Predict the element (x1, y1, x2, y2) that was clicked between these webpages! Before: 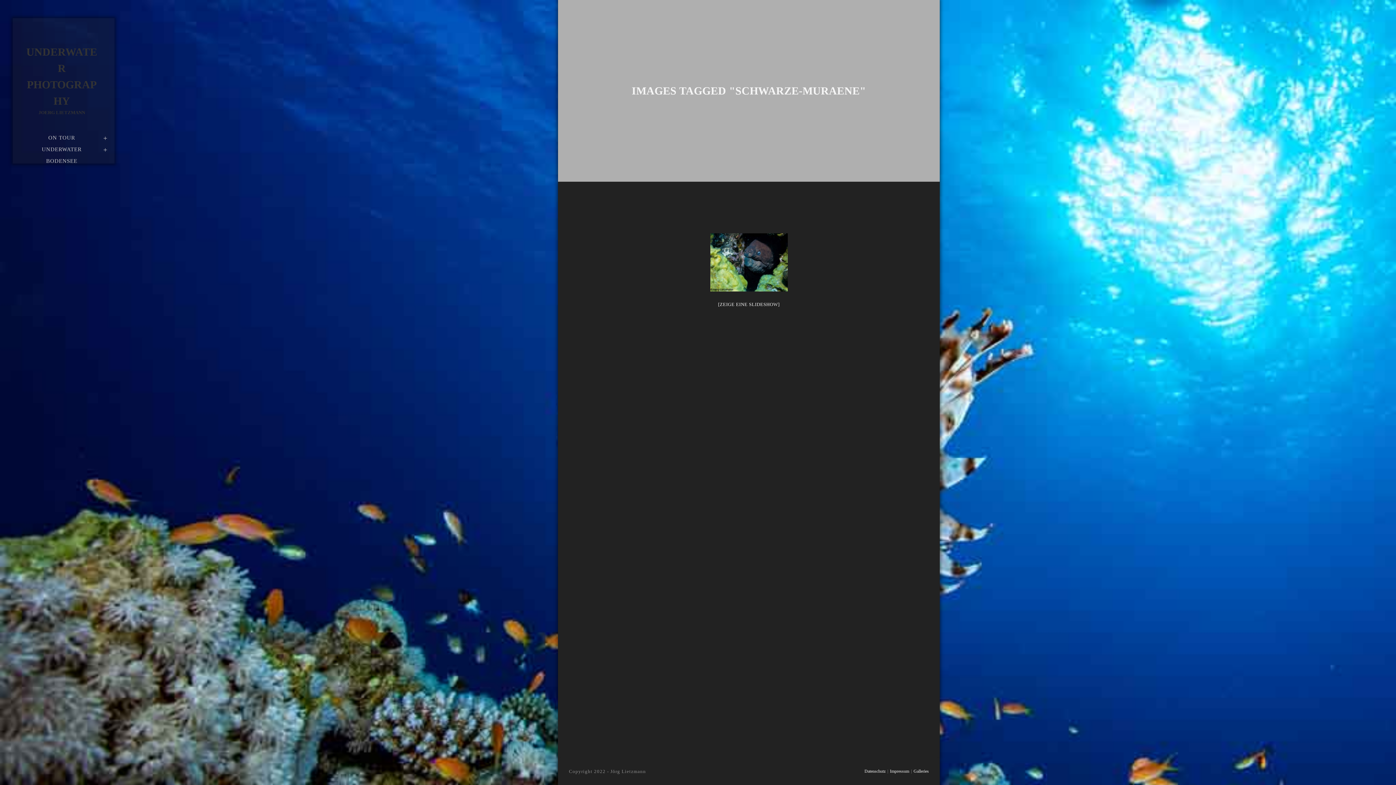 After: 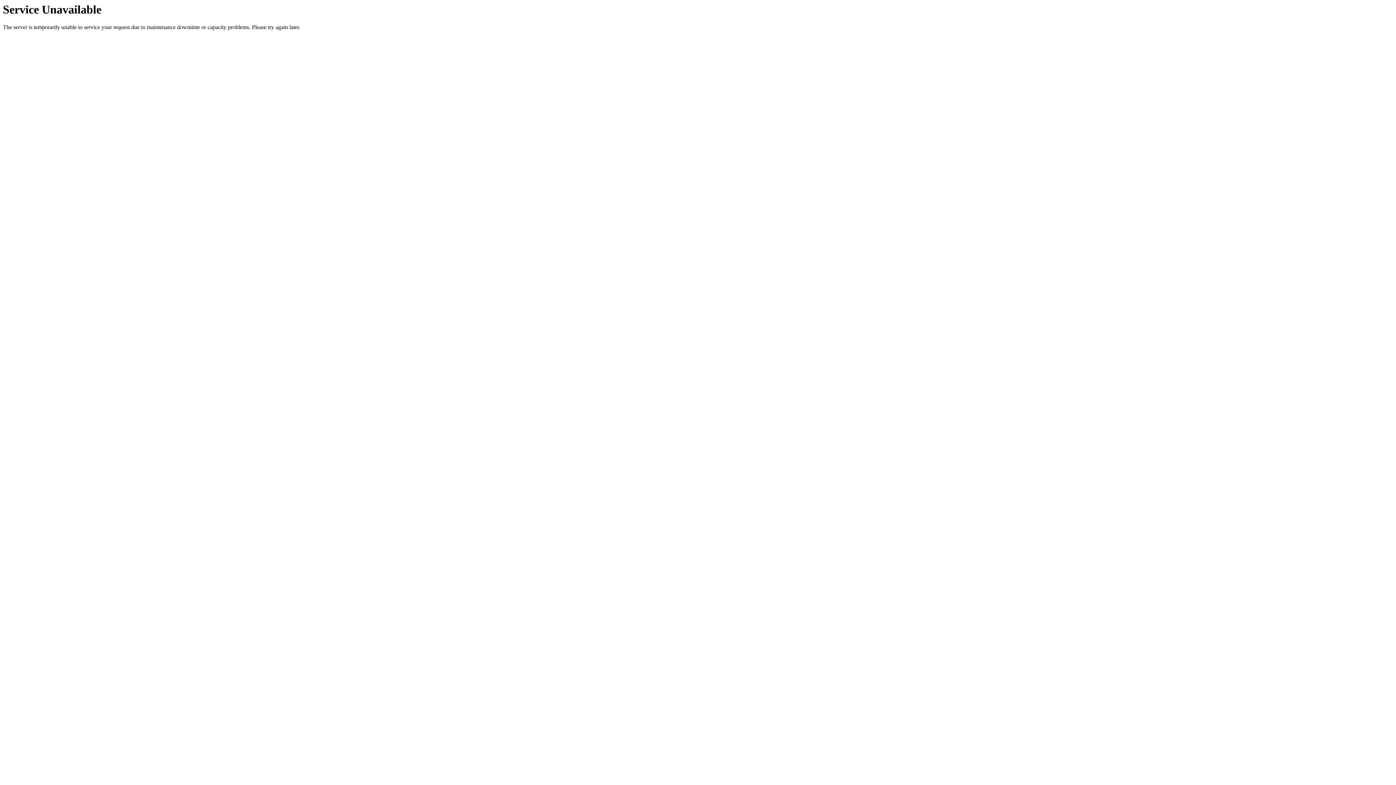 Action: bbox: (864, 769, 885, 774) label: Datenschutz